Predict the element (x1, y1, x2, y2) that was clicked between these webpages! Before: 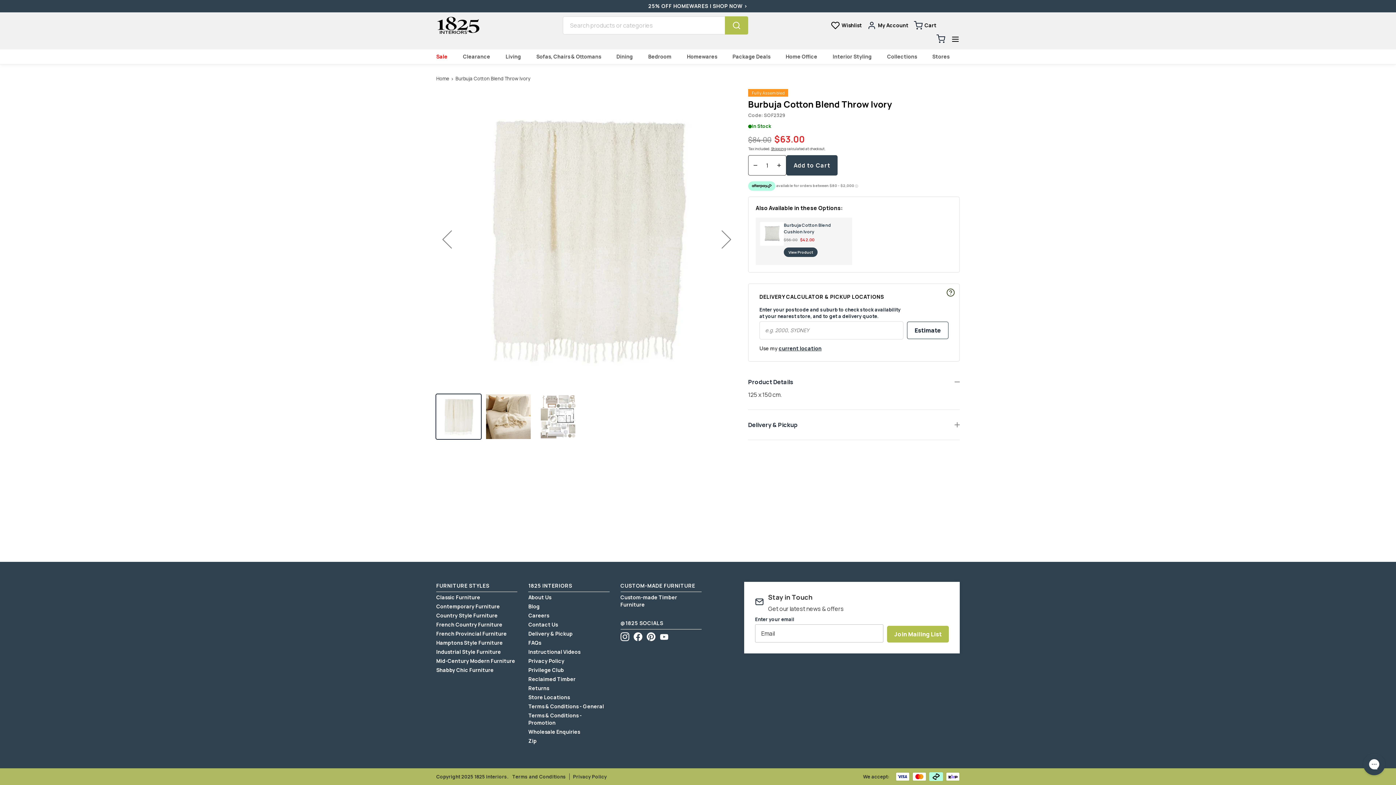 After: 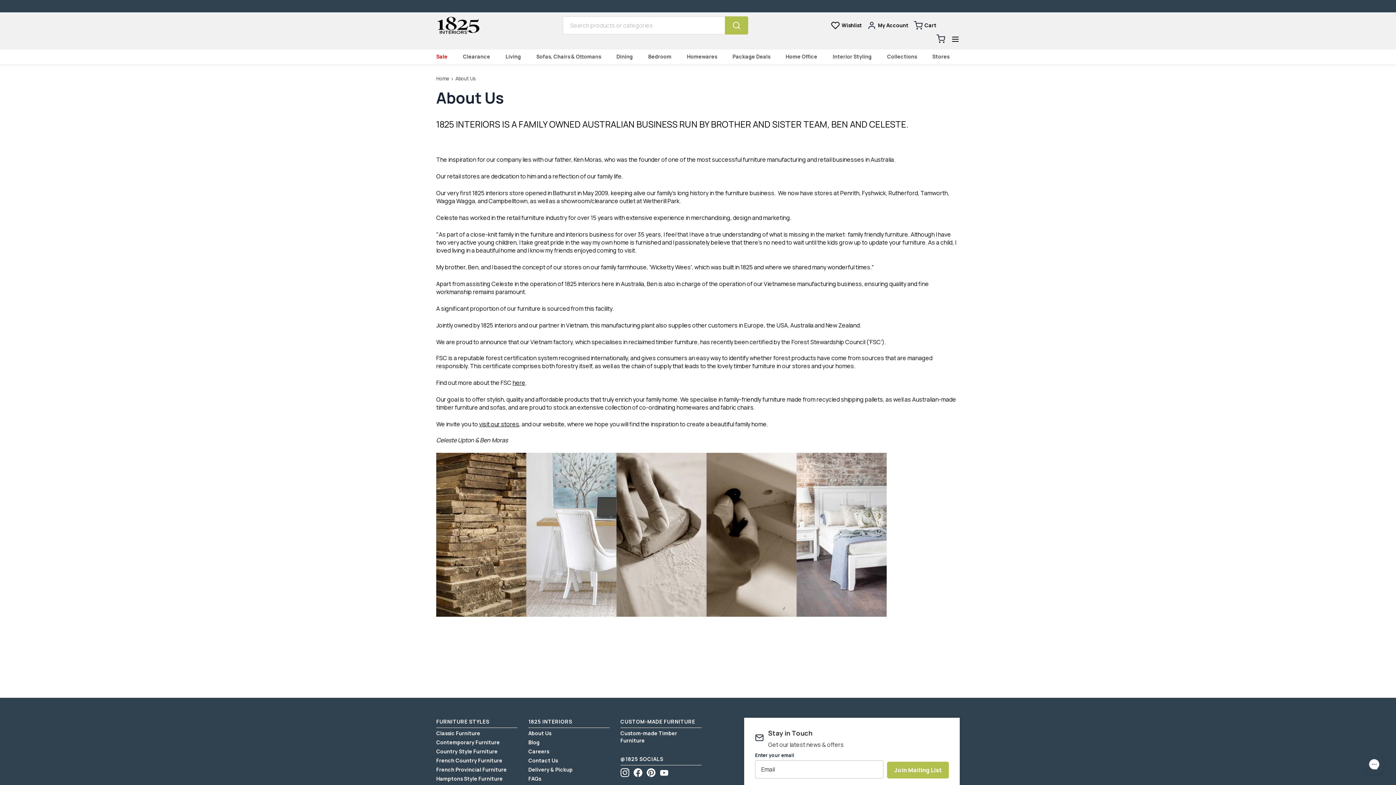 Action: label: About Us bbox: (528, 594, 551, 601)